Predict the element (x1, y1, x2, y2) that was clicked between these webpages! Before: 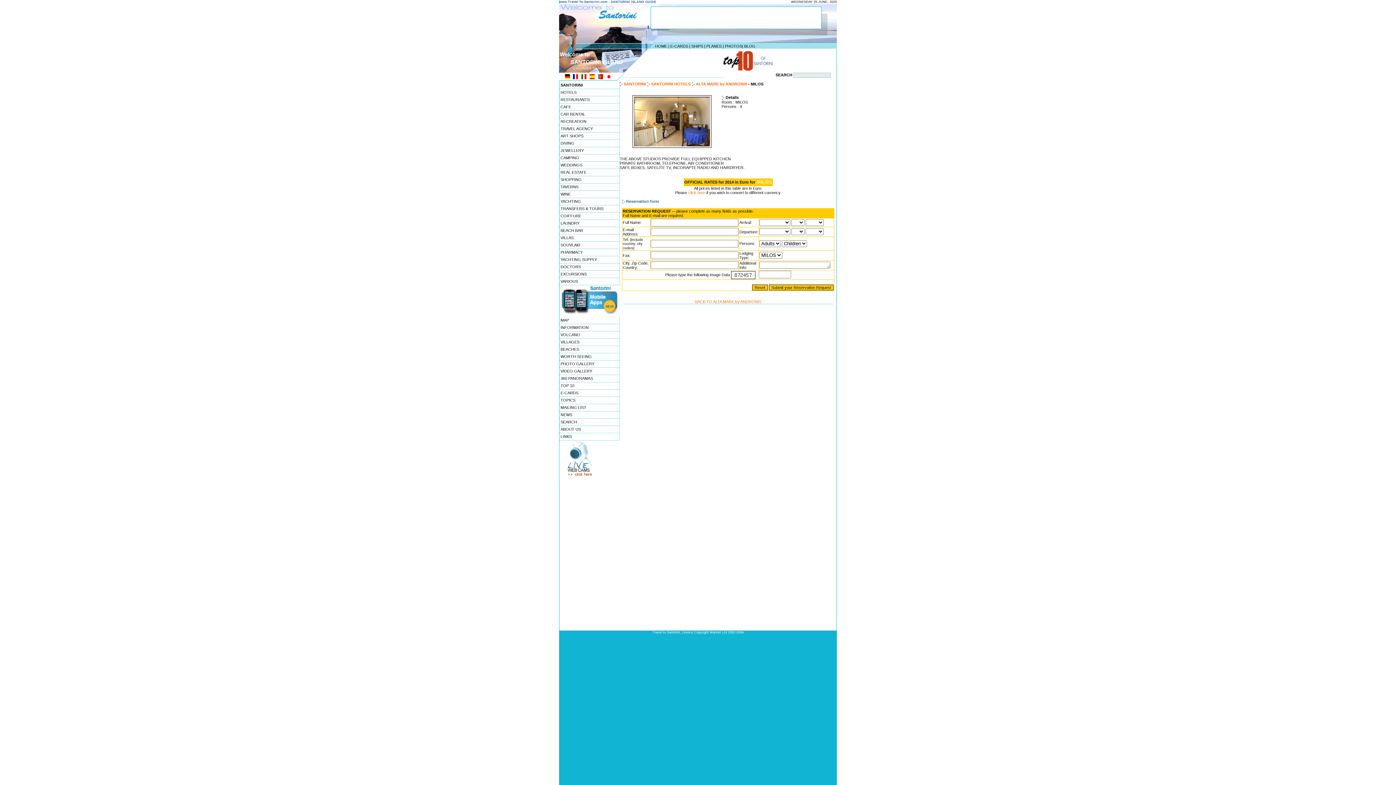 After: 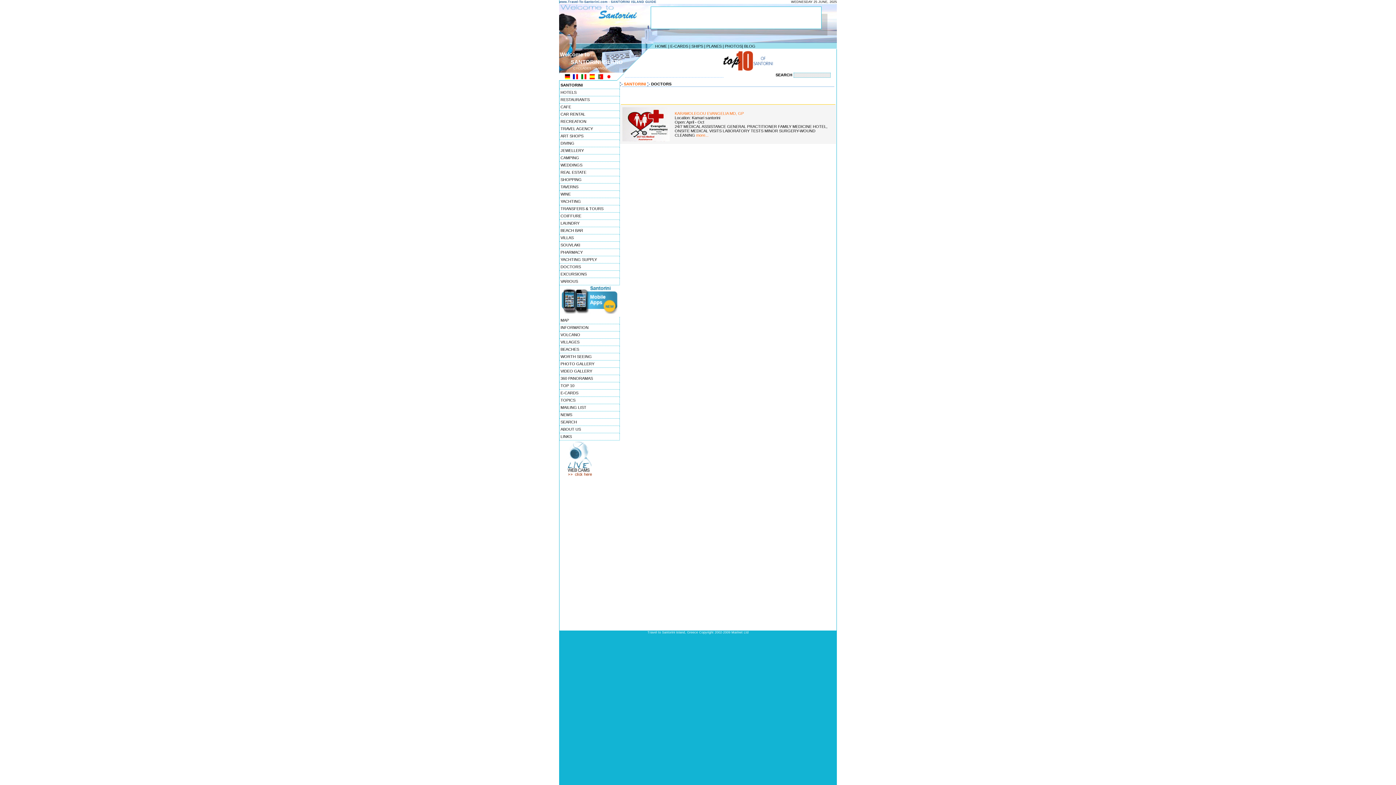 Action: label: DOCTORS bbox: (559, 263, 620, 270)